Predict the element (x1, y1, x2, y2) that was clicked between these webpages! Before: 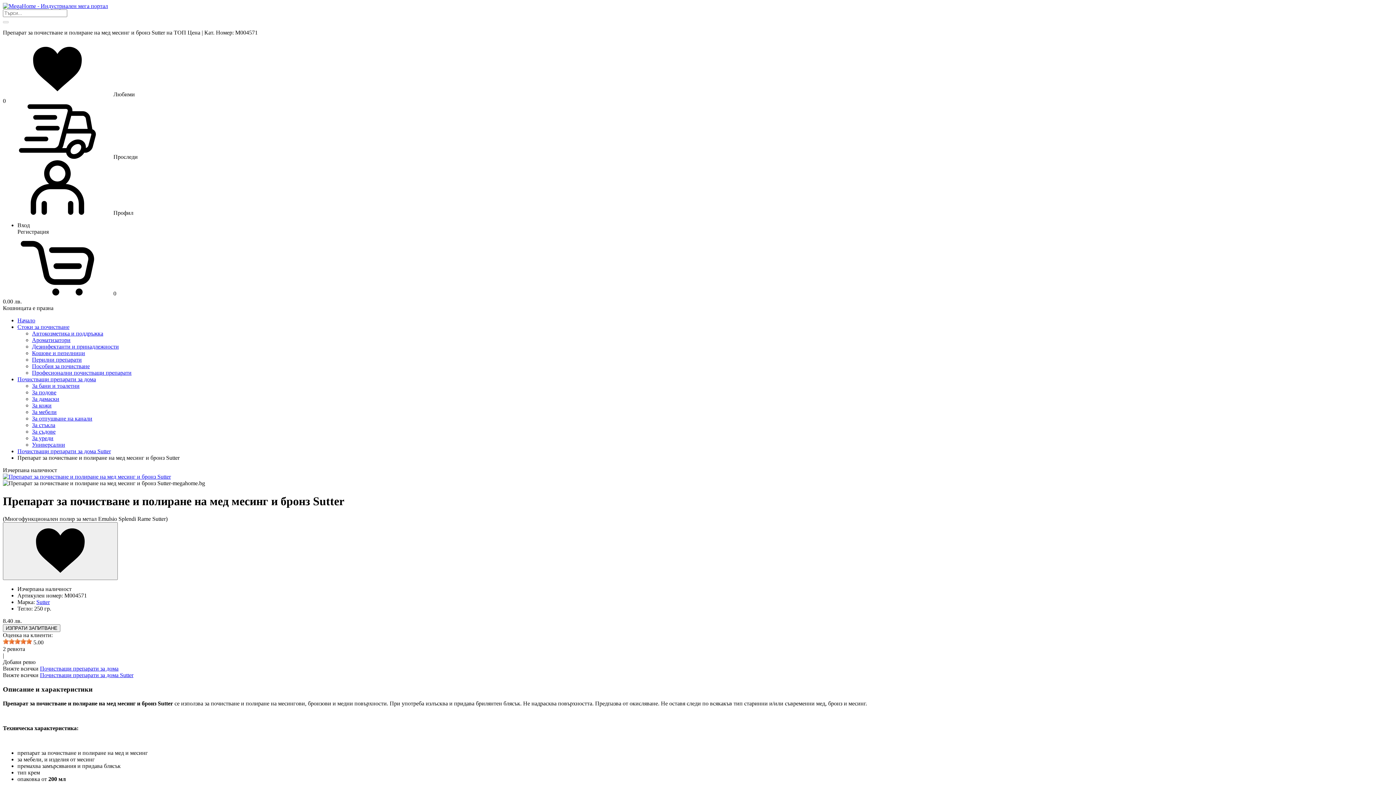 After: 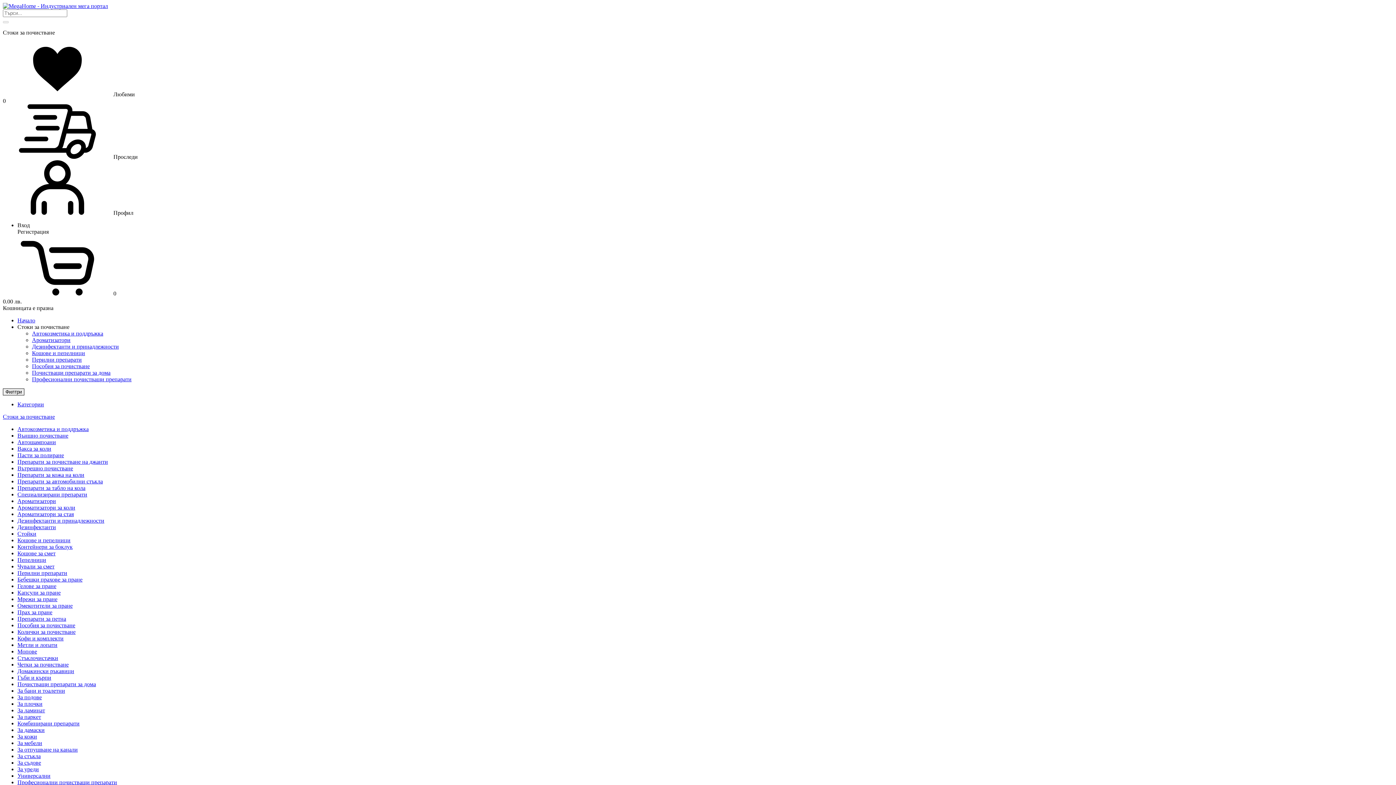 Action: label: Стоки за почистване bbox: (17, 324, 69, 330)